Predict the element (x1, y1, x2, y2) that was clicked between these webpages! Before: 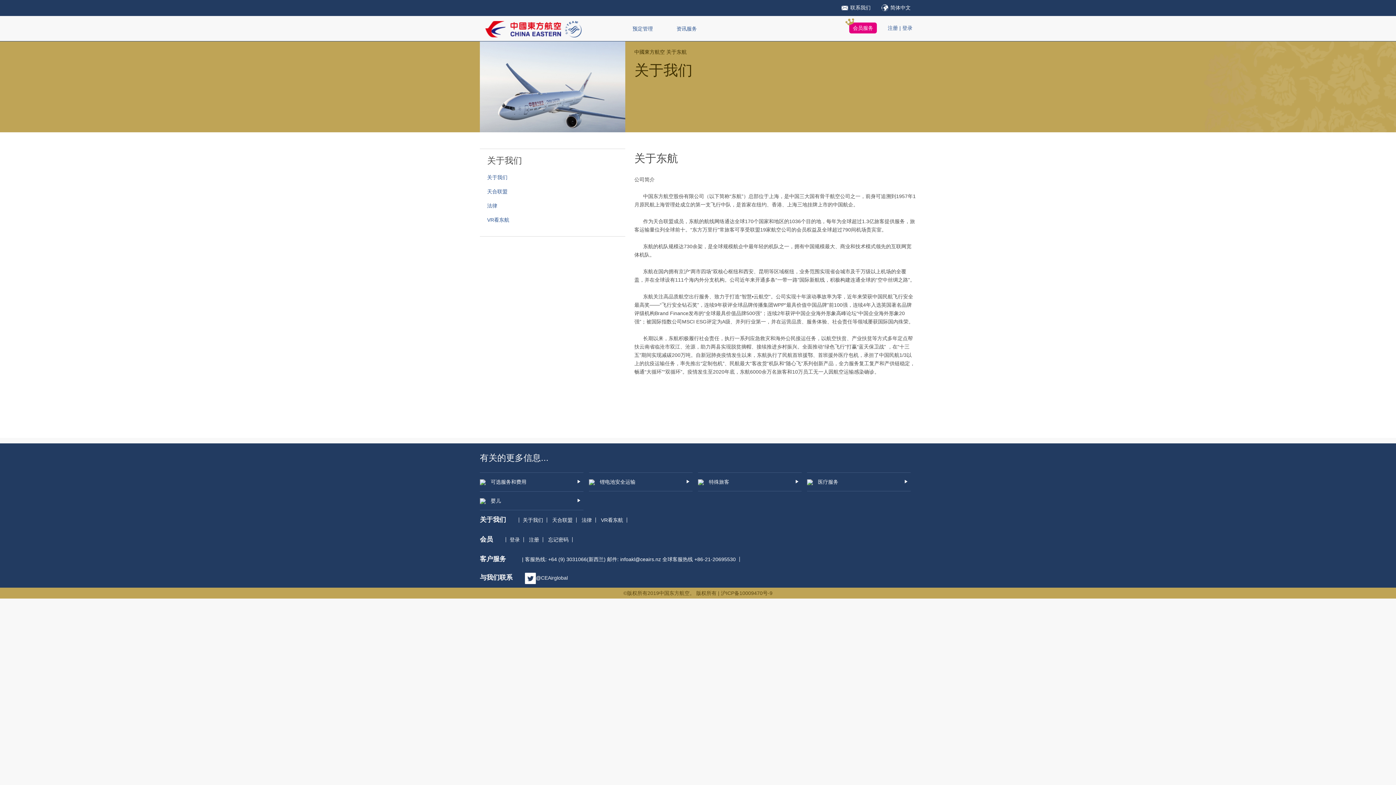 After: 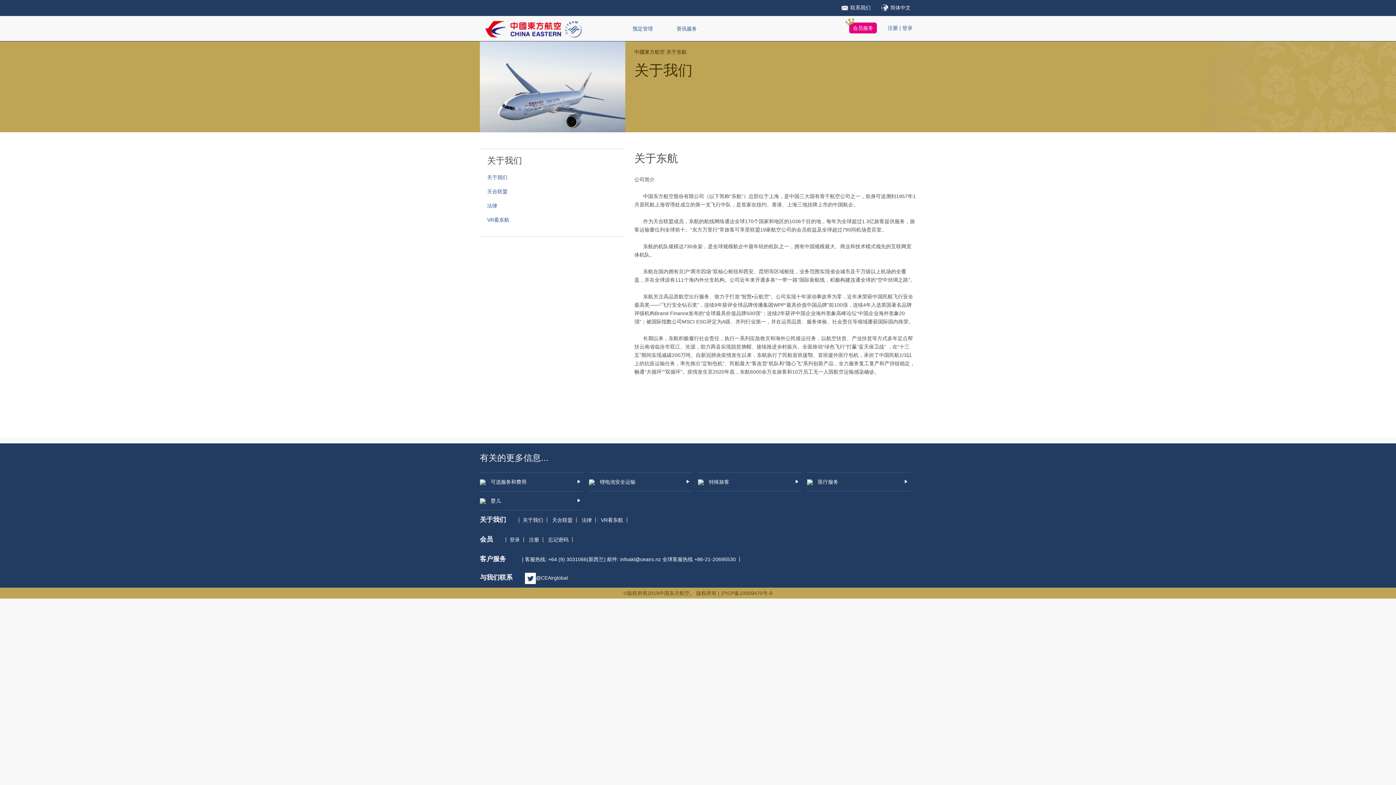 Action: label: 关于我们 bbox: (518, 517, 547, 522)